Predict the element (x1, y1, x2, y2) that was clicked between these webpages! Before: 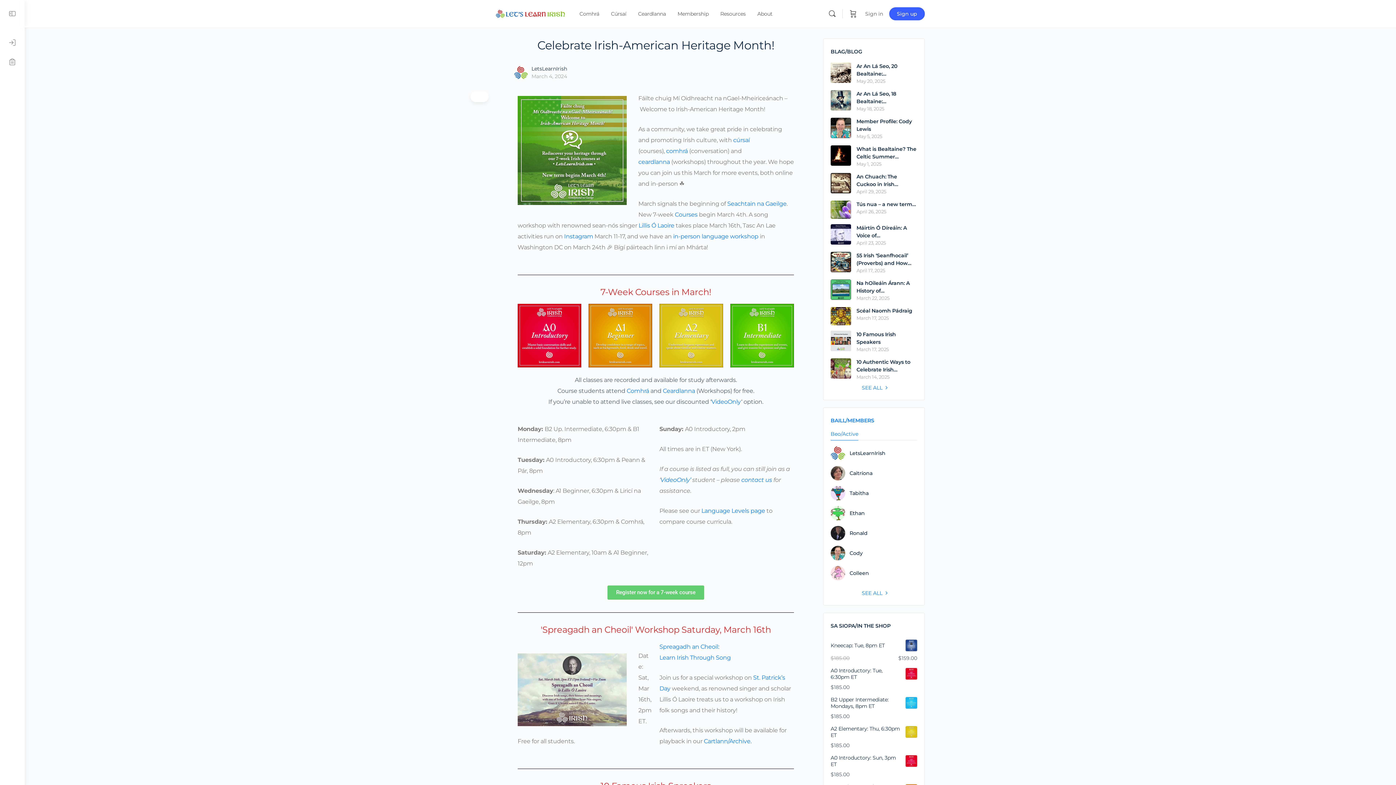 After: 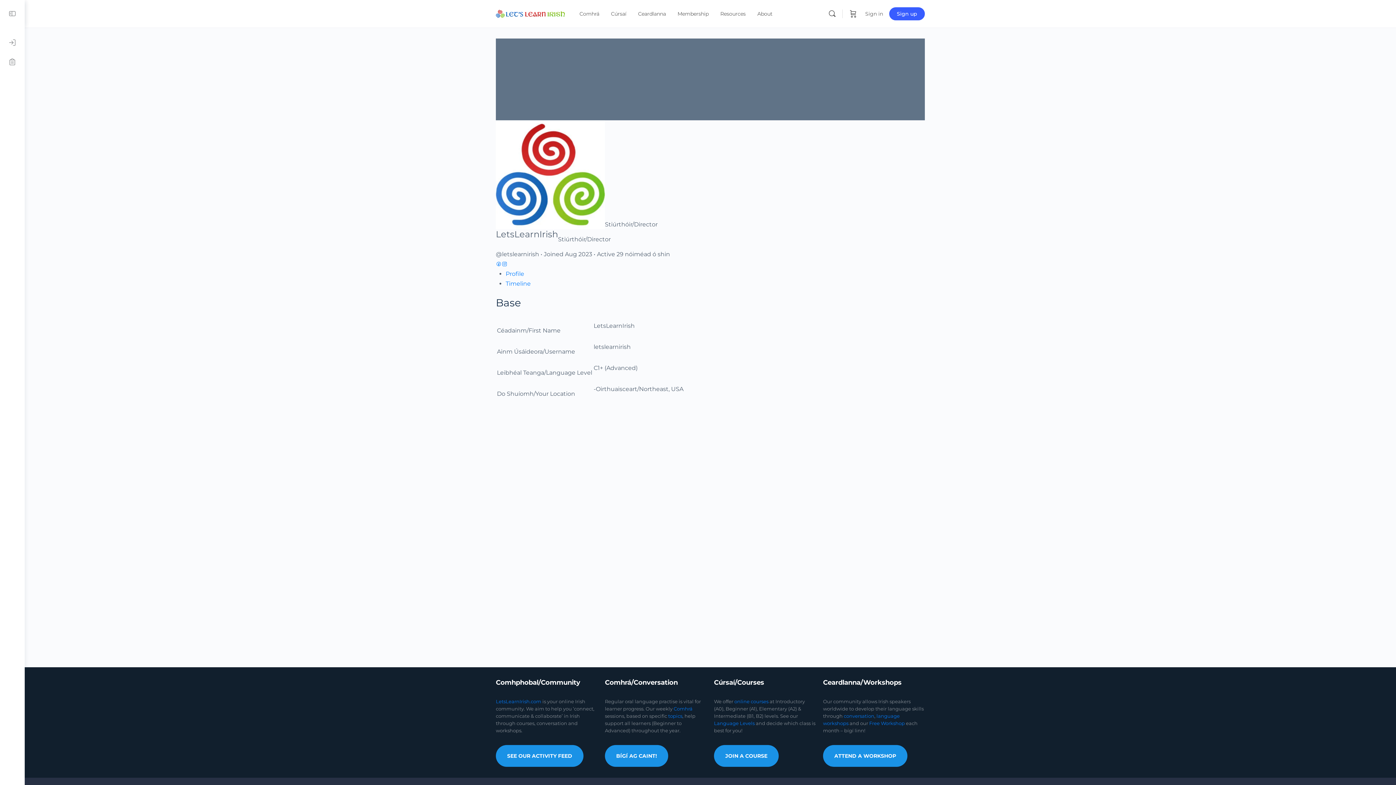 Action: bbox: (514, 68, 528, 75)